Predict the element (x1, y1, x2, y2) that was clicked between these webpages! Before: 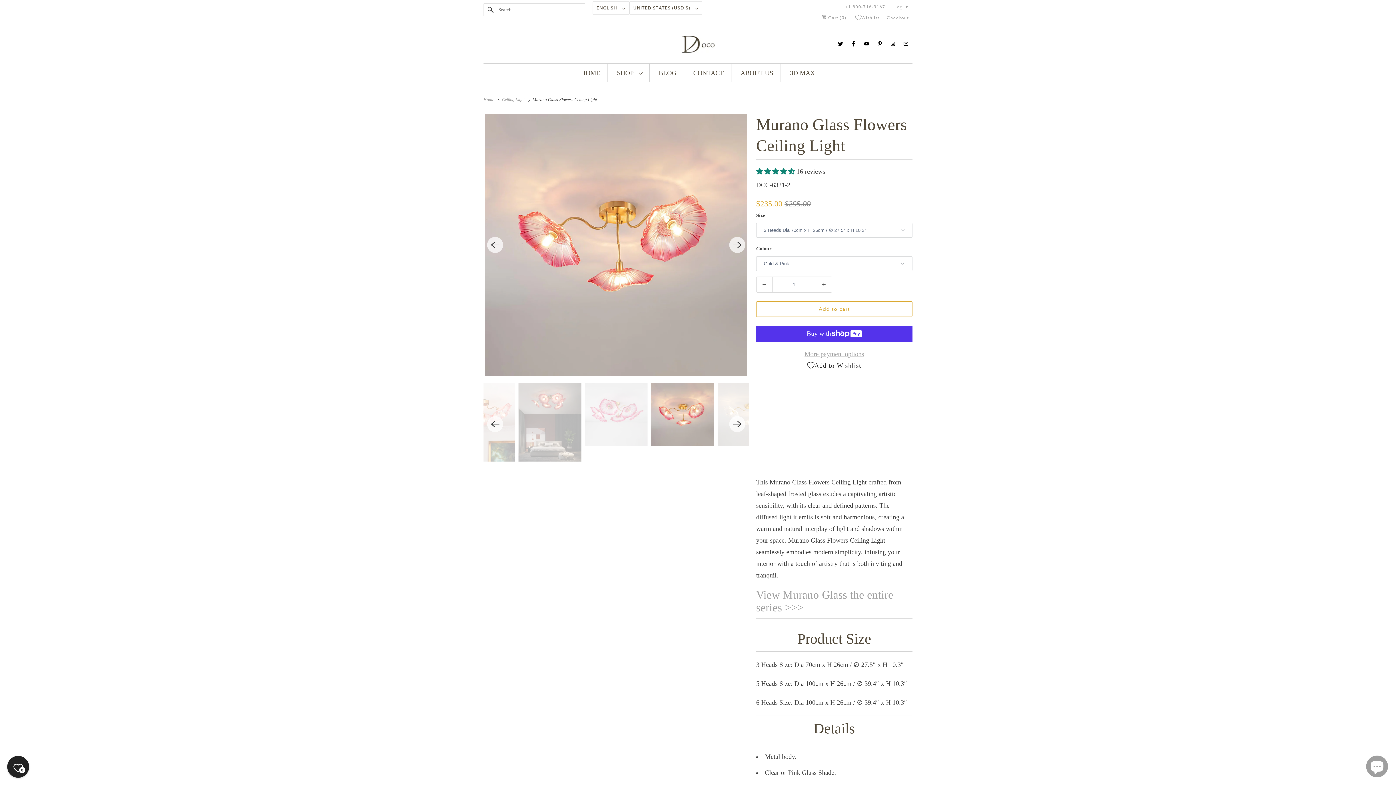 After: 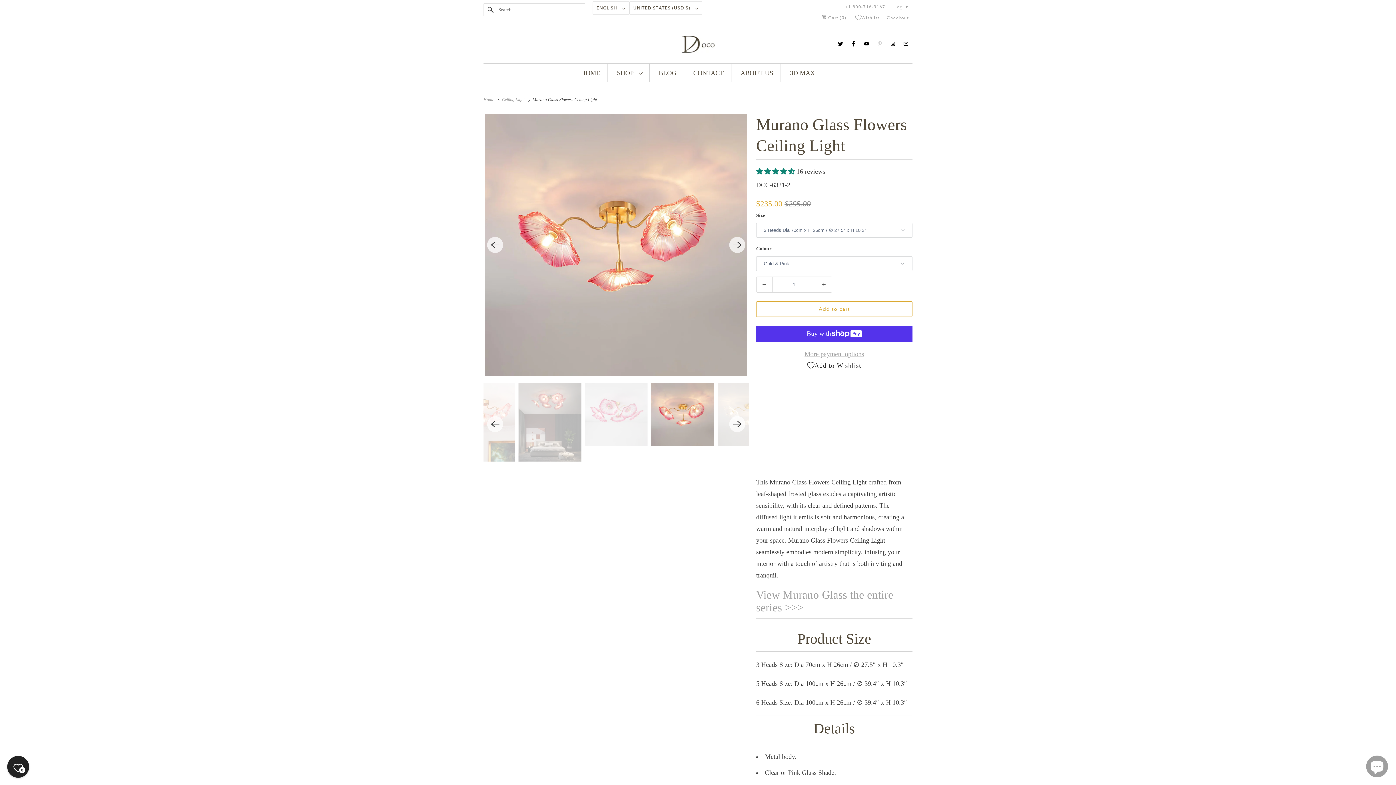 Action: bbox: (875, 35, 884, 52)